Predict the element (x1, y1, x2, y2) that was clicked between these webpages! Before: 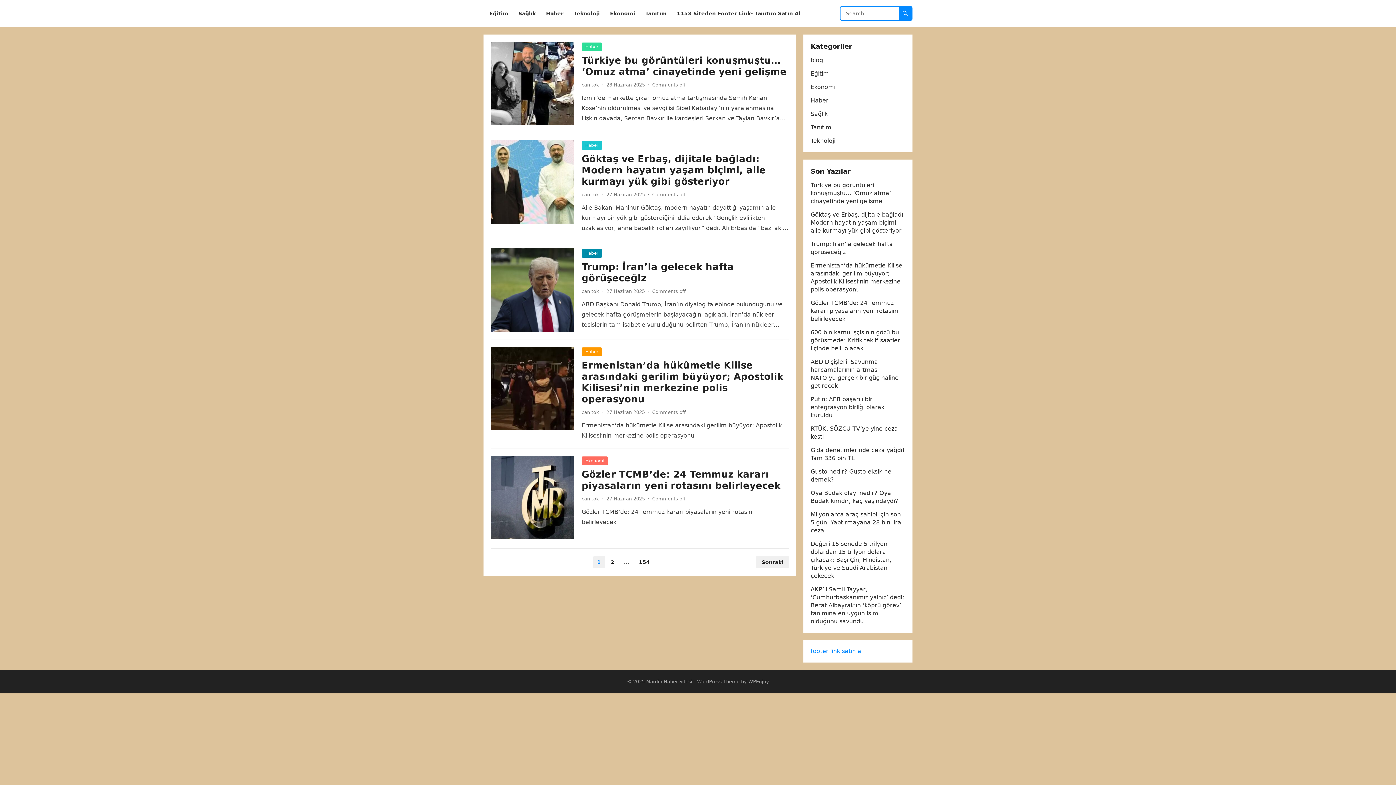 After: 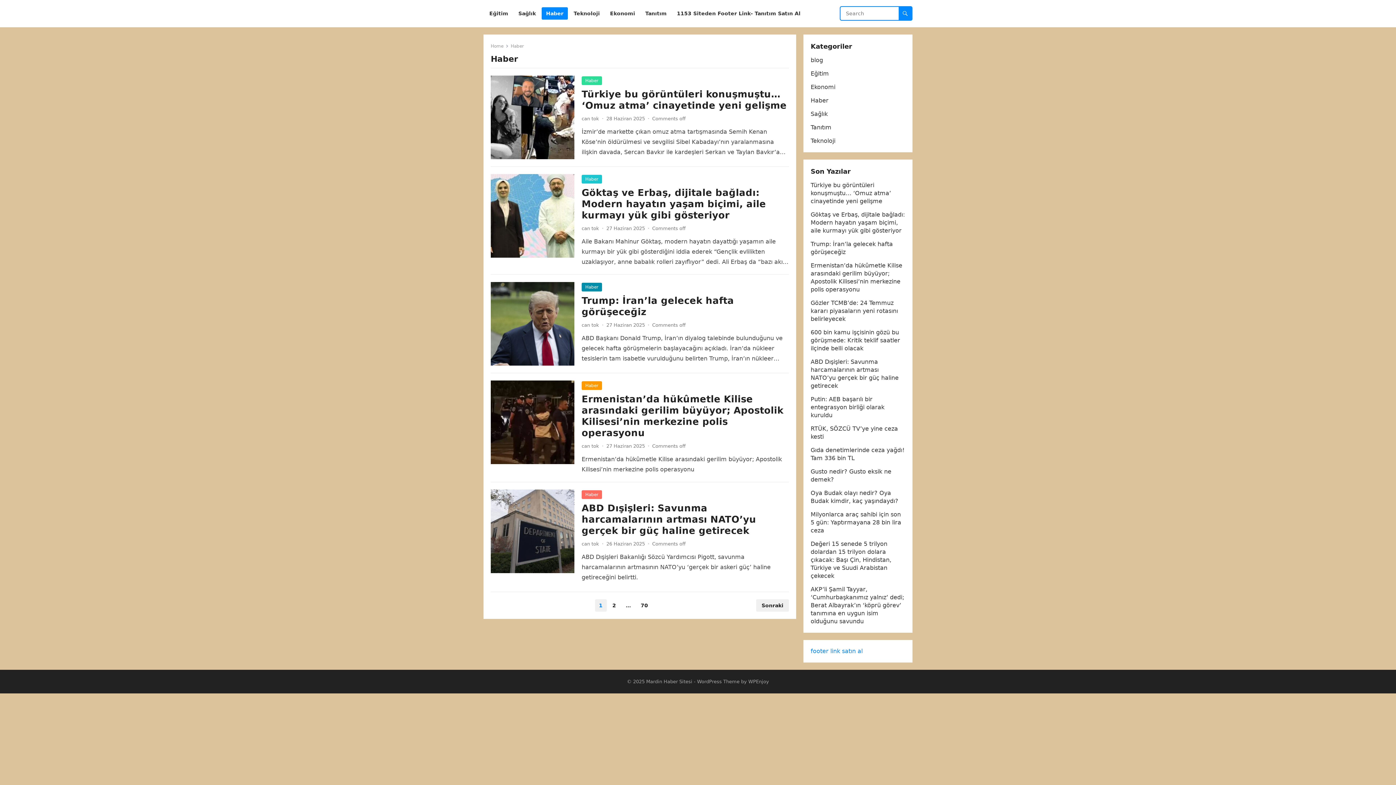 Action: bbox: (541, 0, 568, 27) label: Haber